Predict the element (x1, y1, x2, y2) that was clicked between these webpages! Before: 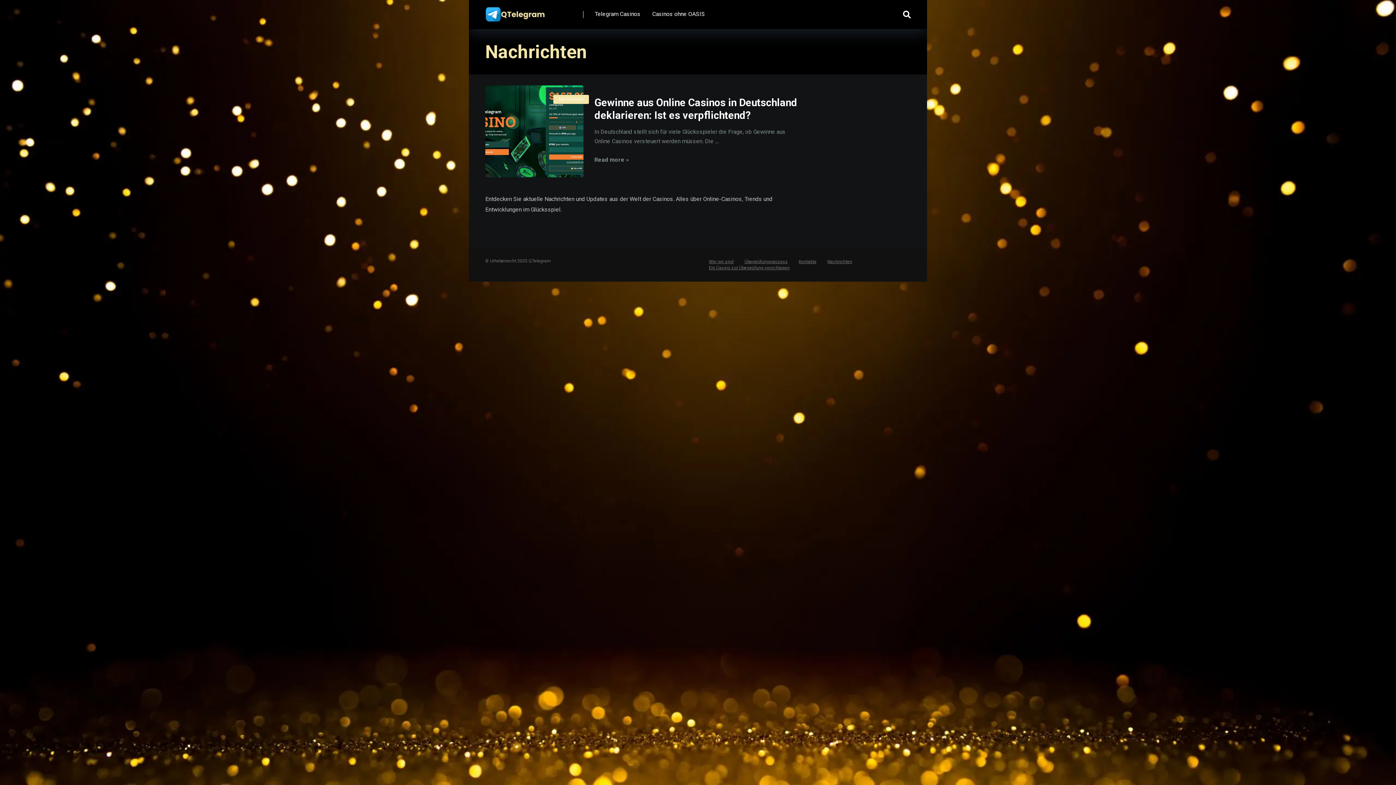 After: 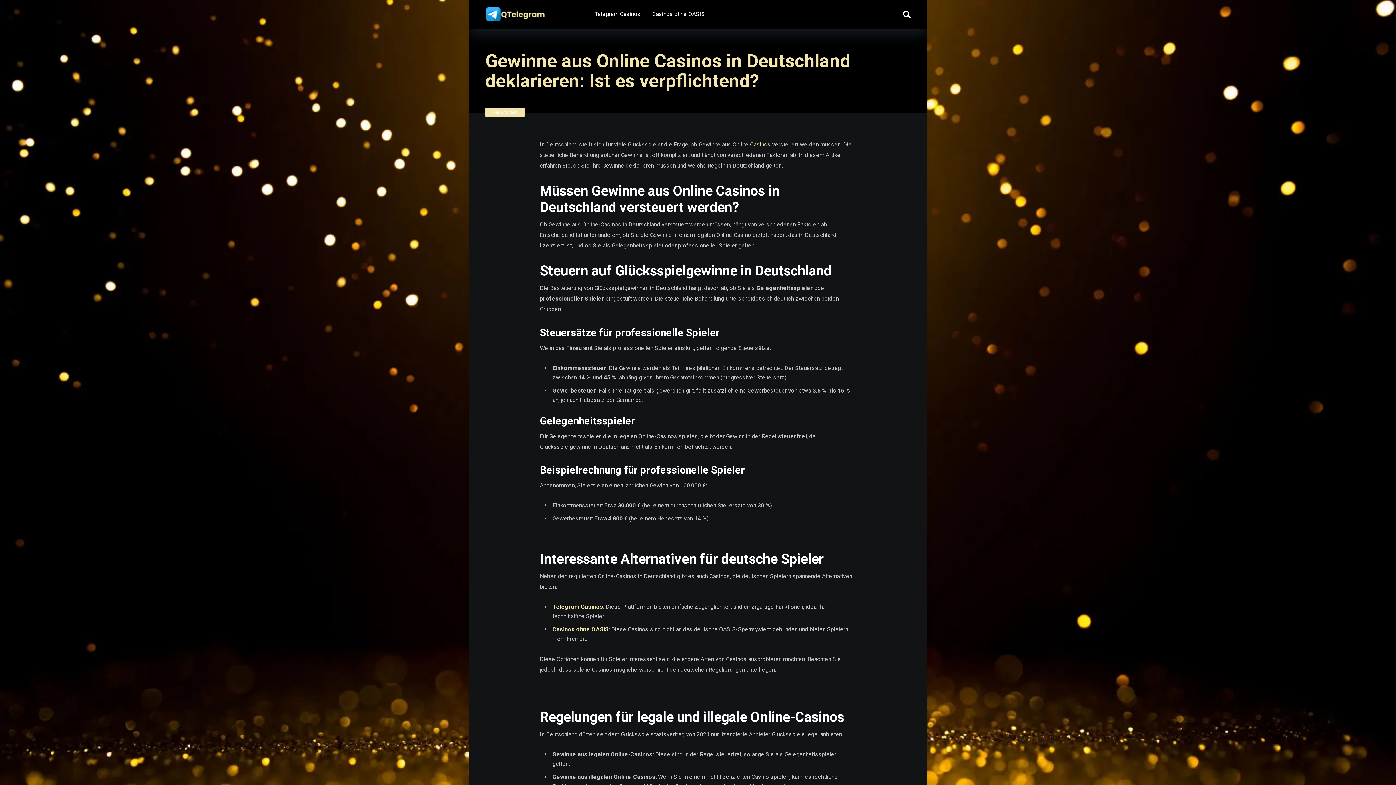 Action: bbox: (485, 85, 583, 177)